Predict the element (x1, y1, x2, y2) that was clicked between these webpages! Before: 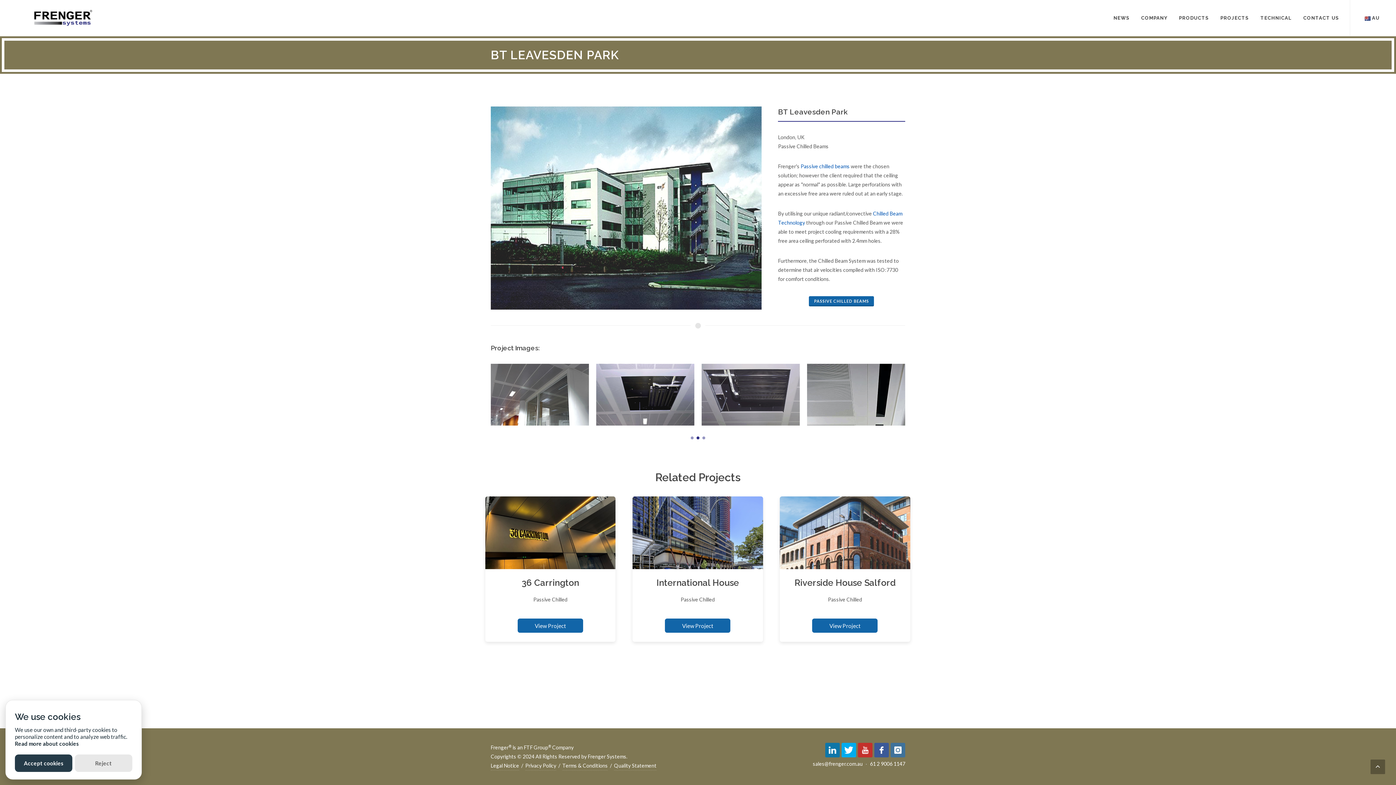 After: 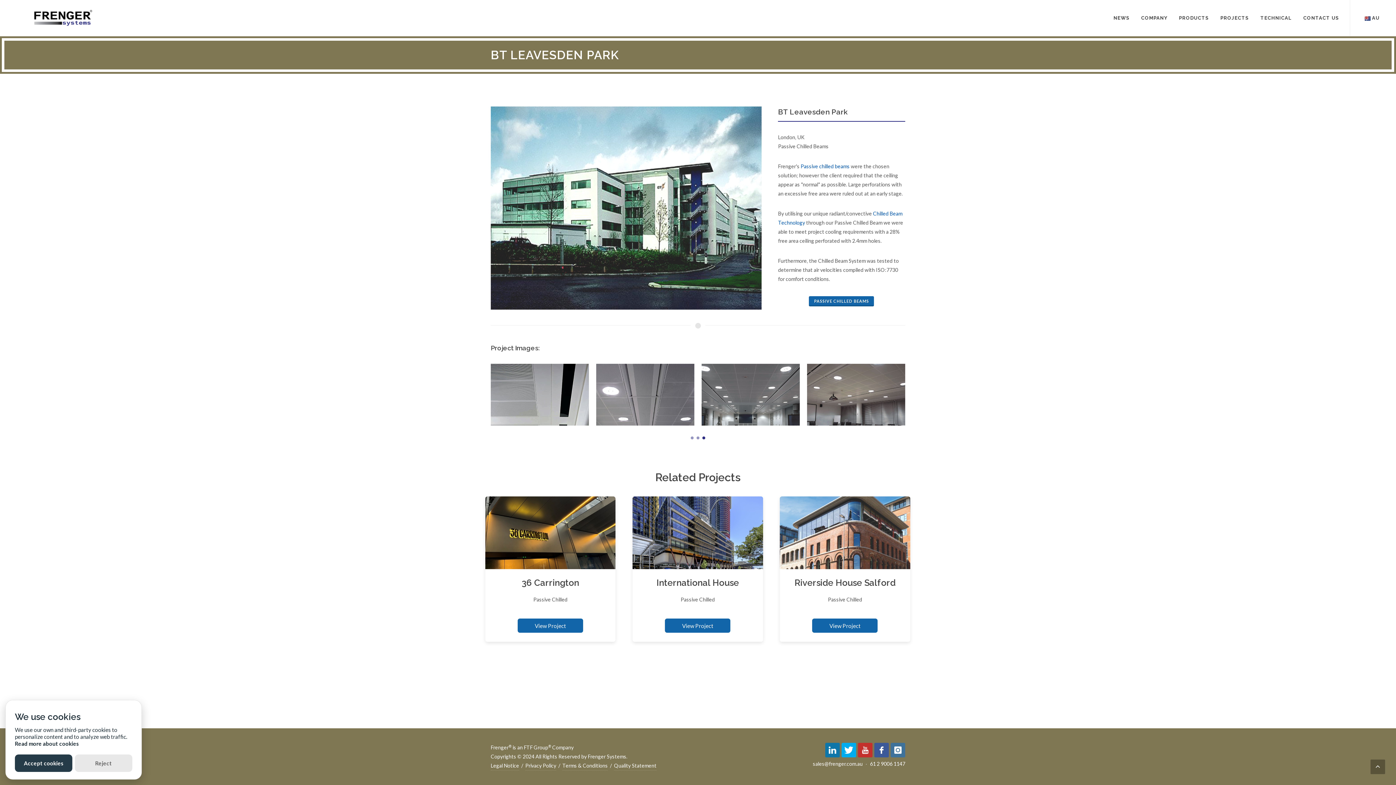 Action: bbox: (874, 743, 889, 757)